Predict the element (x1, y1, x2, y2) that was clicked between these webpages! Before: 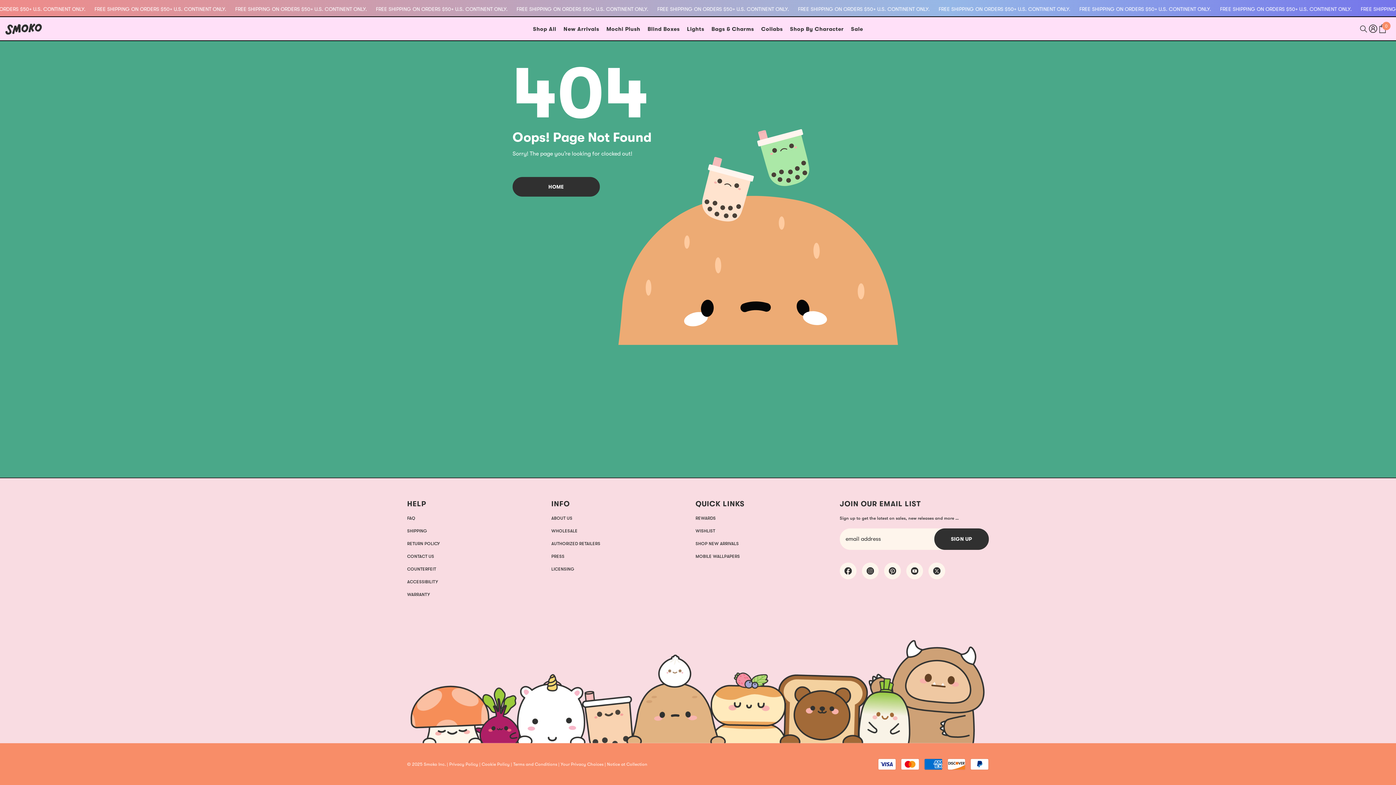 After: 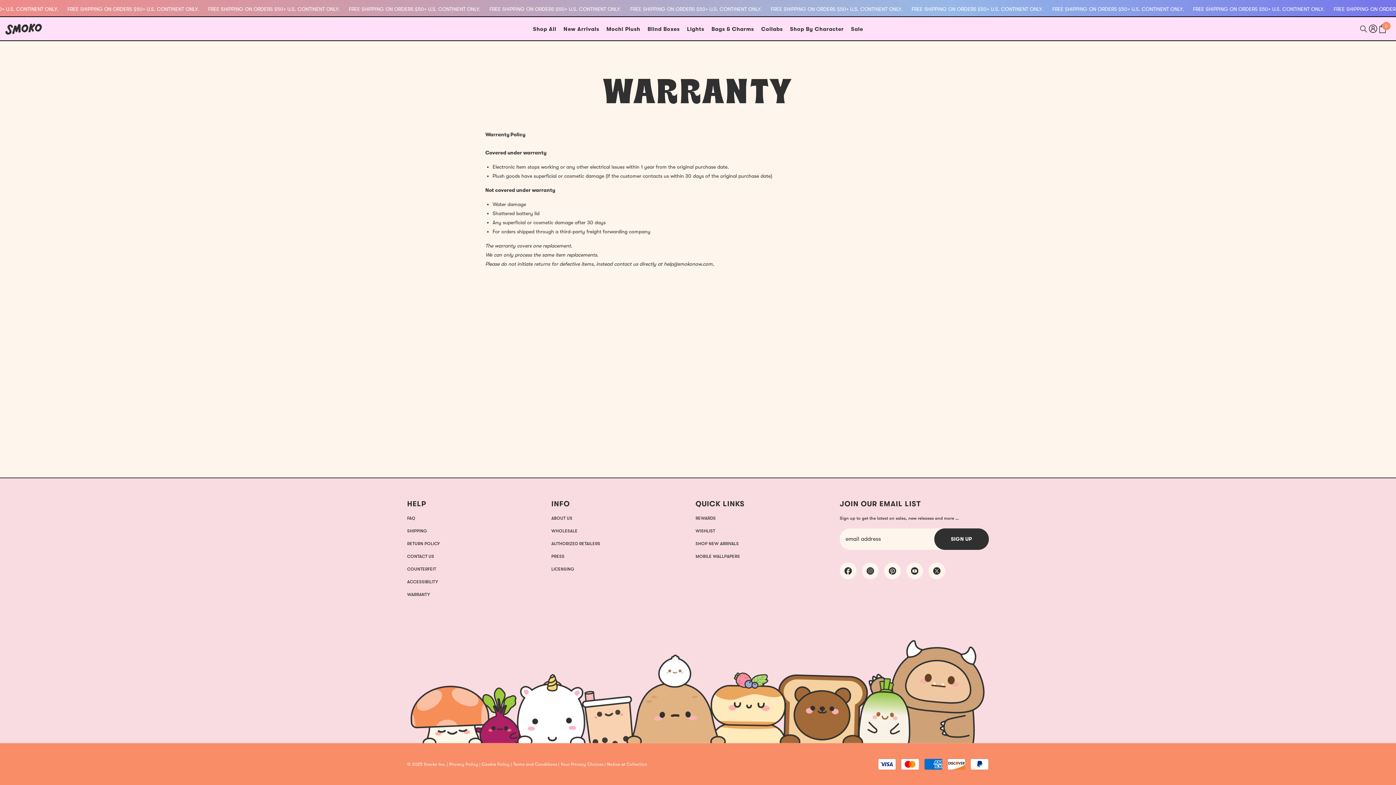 Action: label: WARRANTY bbox: (407, 588, 430, 601)